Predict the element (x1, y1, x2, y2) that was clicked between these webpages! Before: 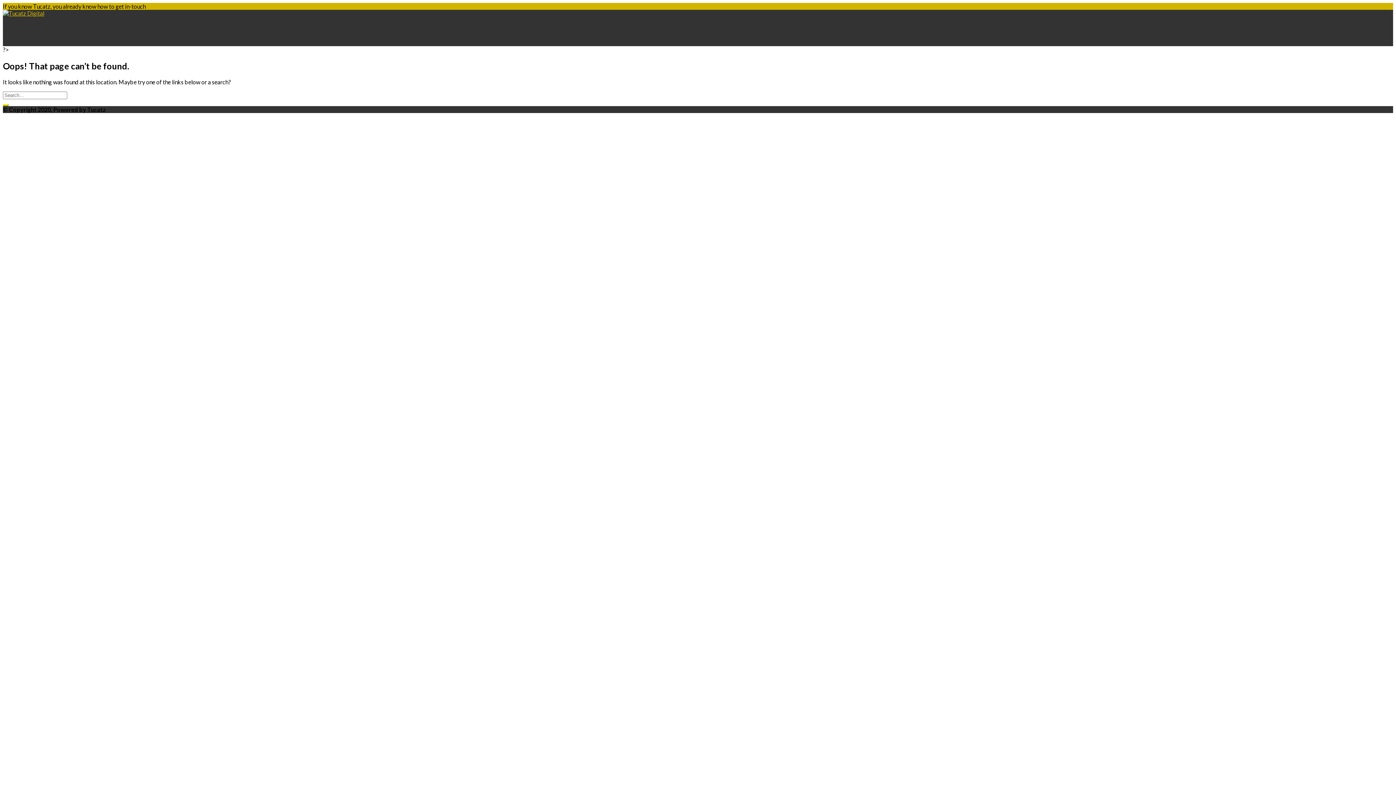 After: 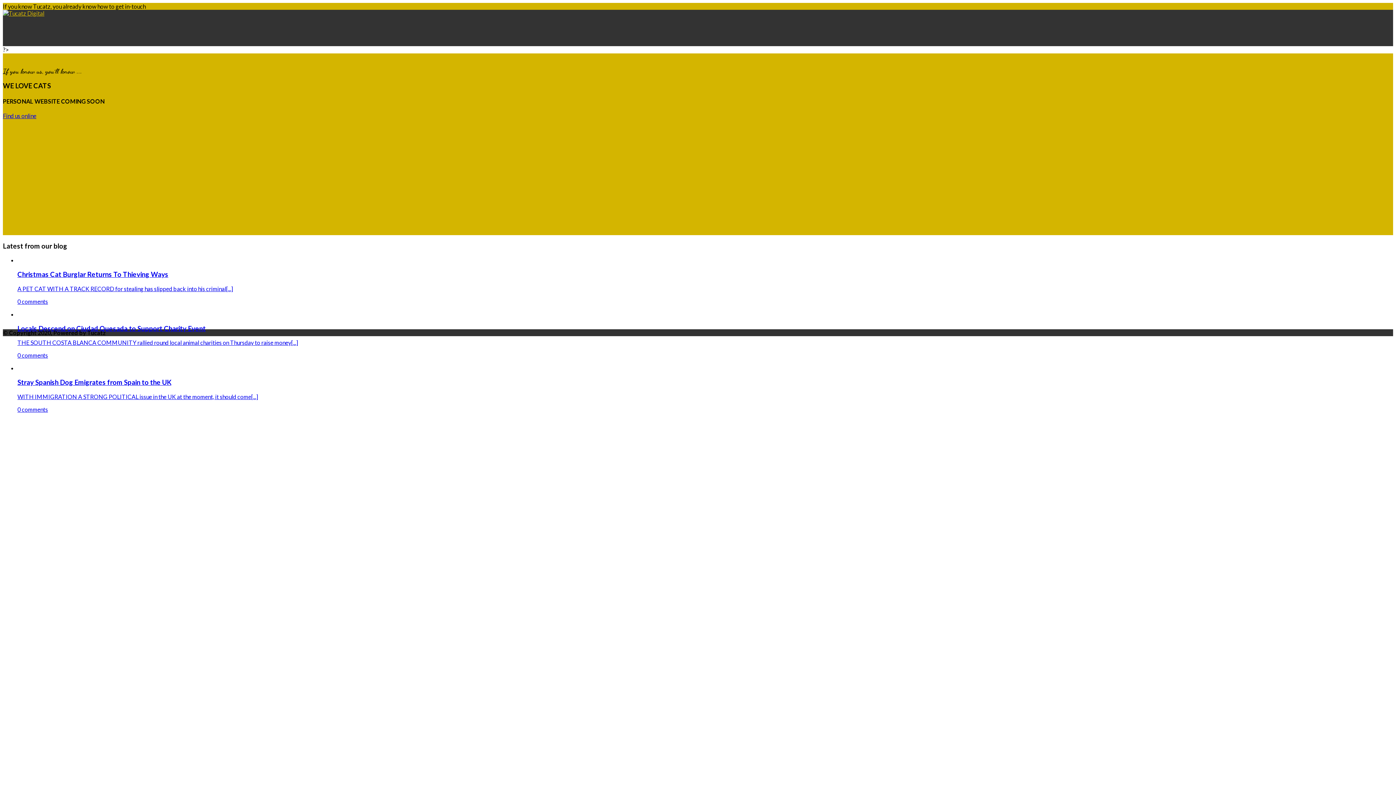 Action: bbox: (2, 103, 8, 106)